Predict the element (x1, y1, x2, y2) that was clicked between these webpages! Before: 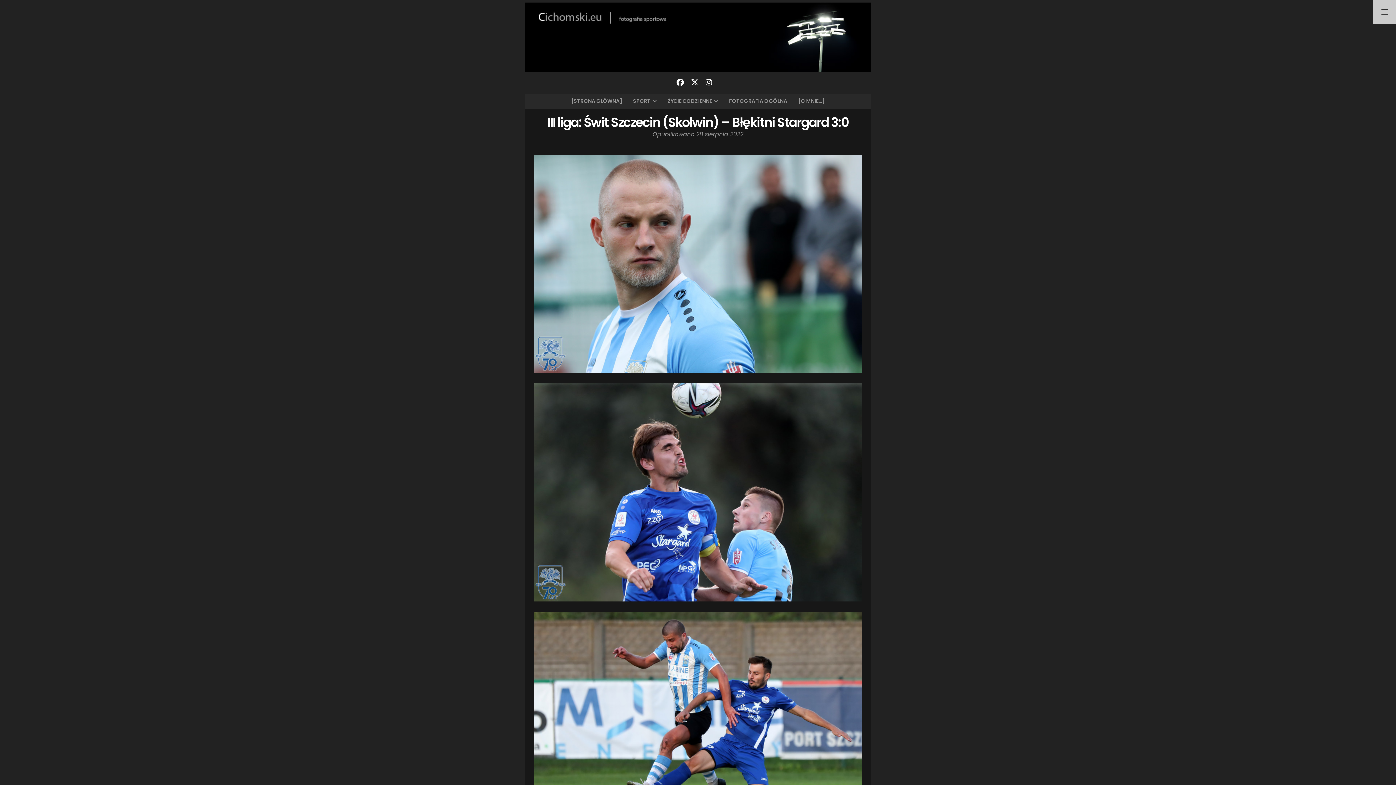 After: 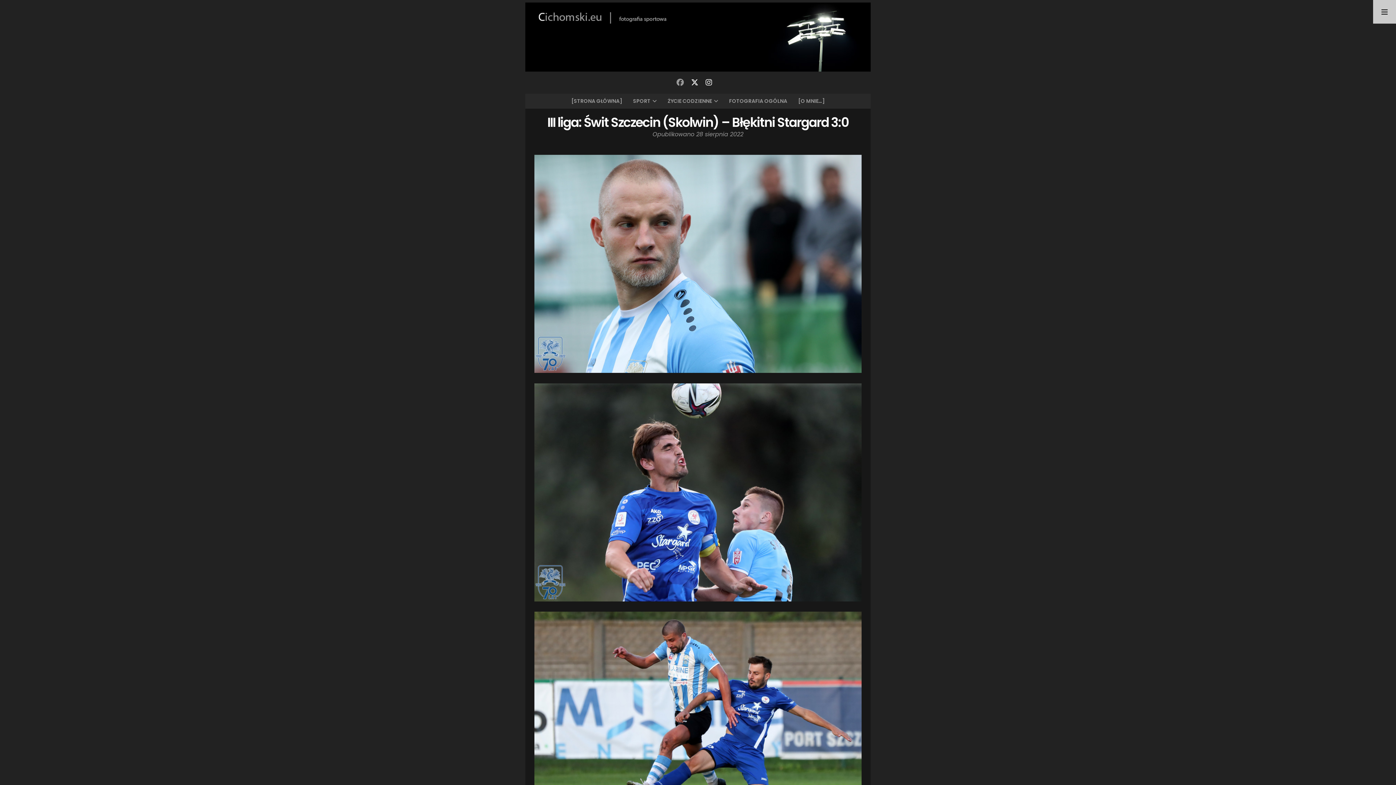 Action: bbox: (676, 77, 684, 87)